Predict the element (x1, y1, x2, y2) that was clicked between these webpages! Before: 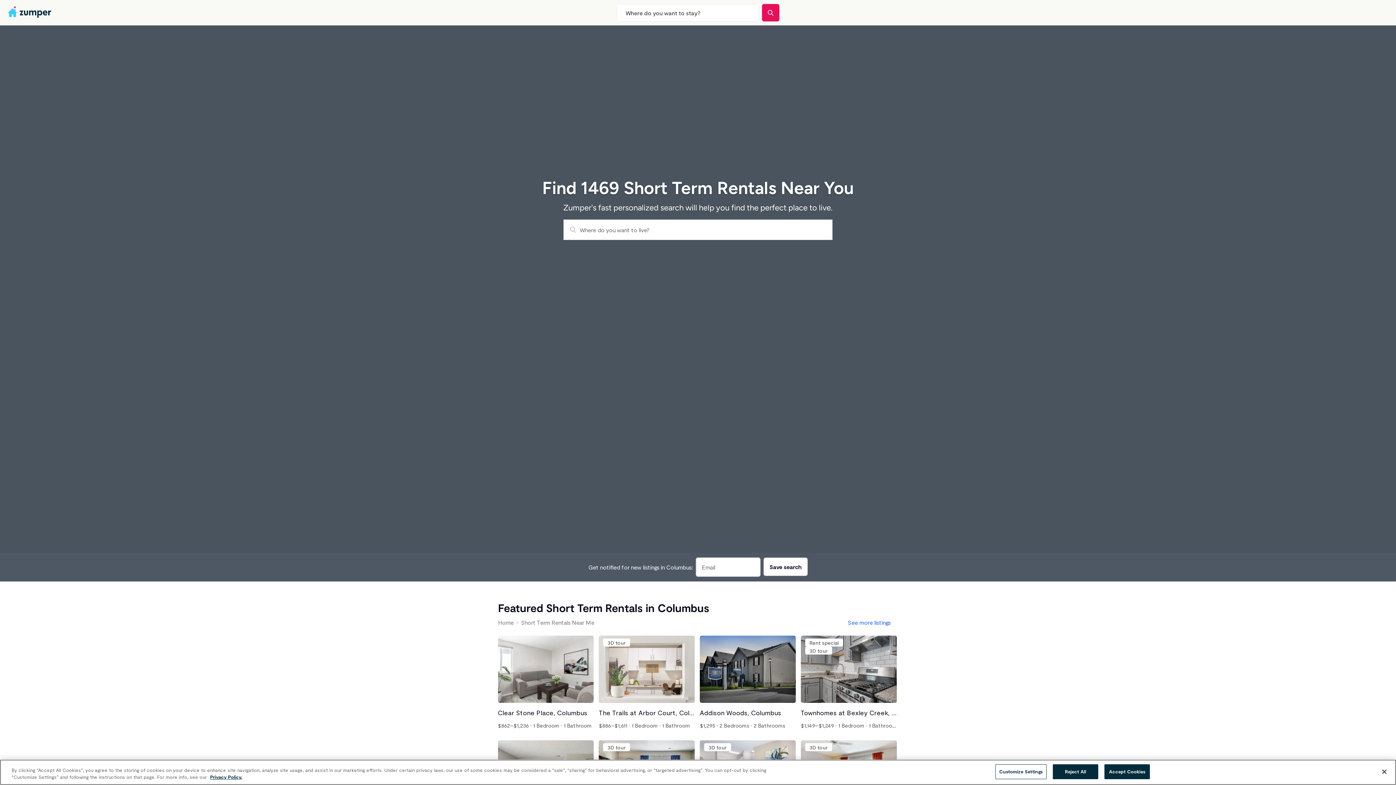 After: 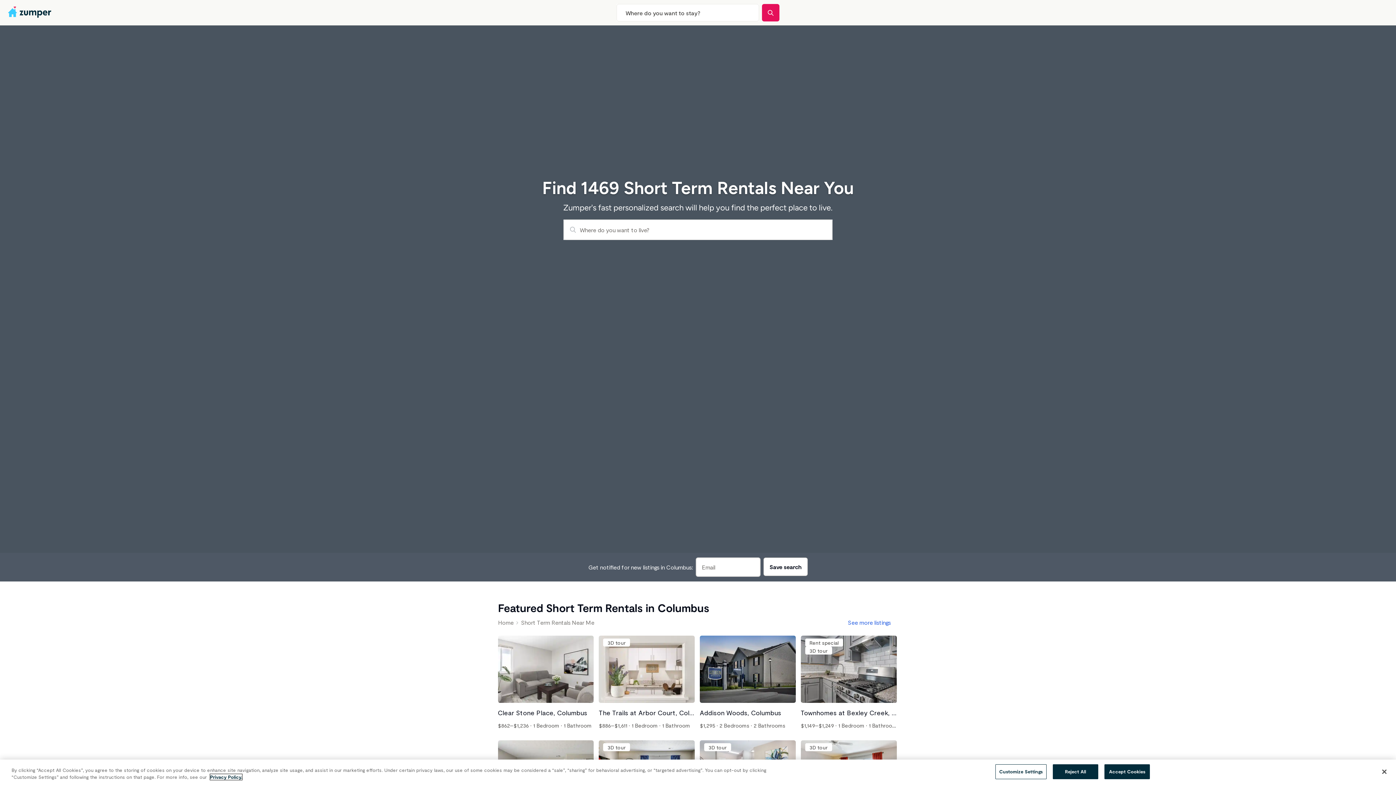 Action: bbox: (210, 774, 242, 780) label: More information about your privacy, opens in a new tab